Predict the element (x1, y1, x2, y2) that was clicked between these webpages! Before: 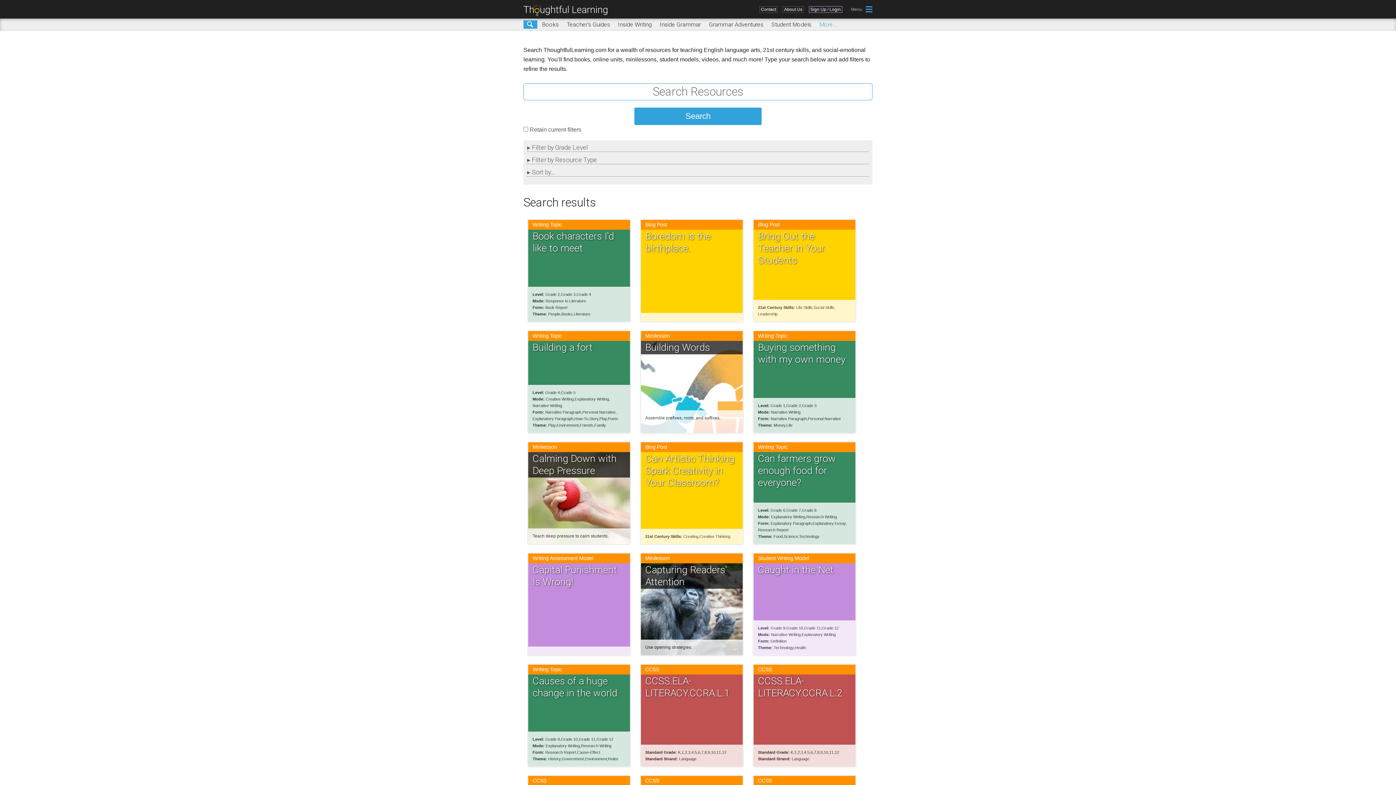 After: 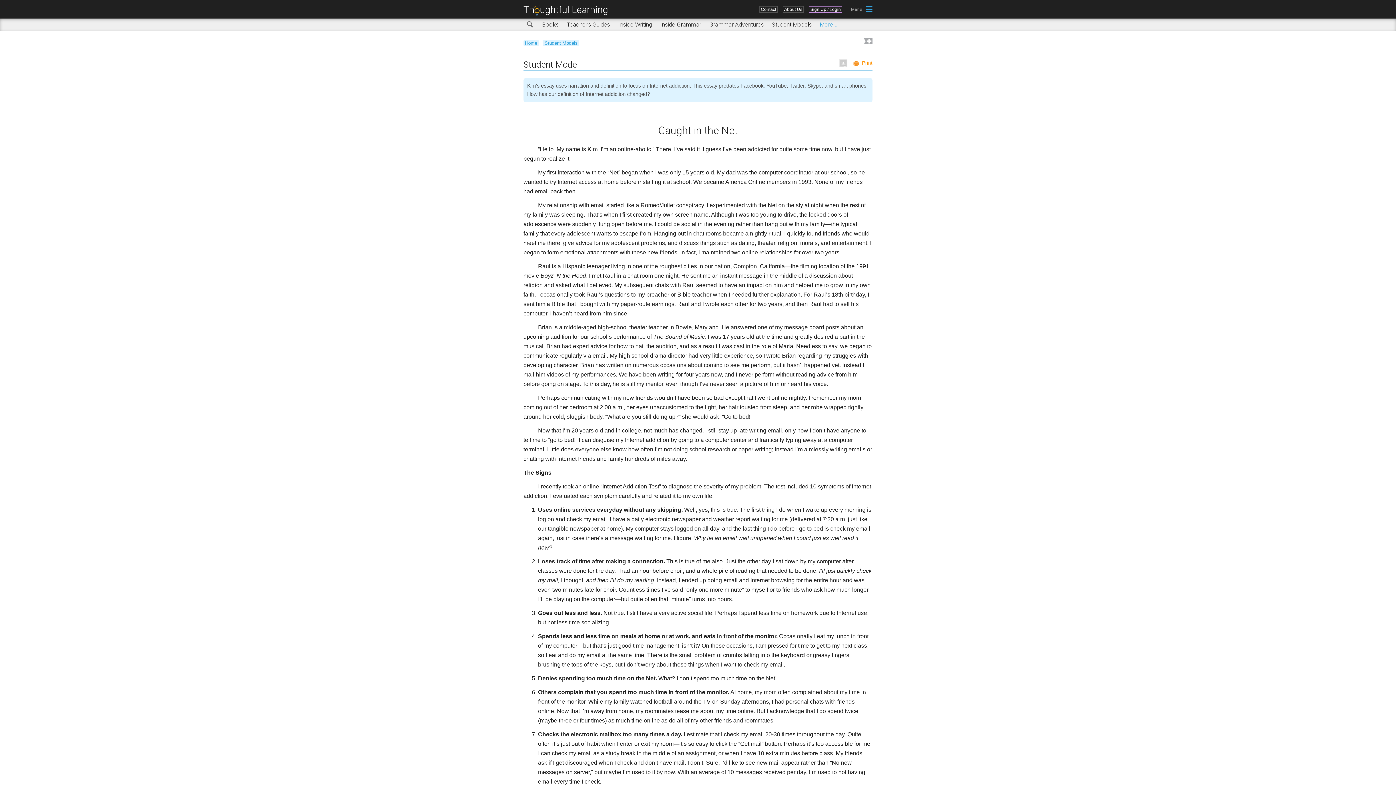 Action: label: Student Writing Model
Caught in the Net
Level: 
Grade 9Grade 10Grade 11Grade 12
Mode: 
Narrative WritingExplanatory Writing
Form: 
Definition
Theme: 
TechnologyHealth
  bbox: (749, 555, 860, 561)